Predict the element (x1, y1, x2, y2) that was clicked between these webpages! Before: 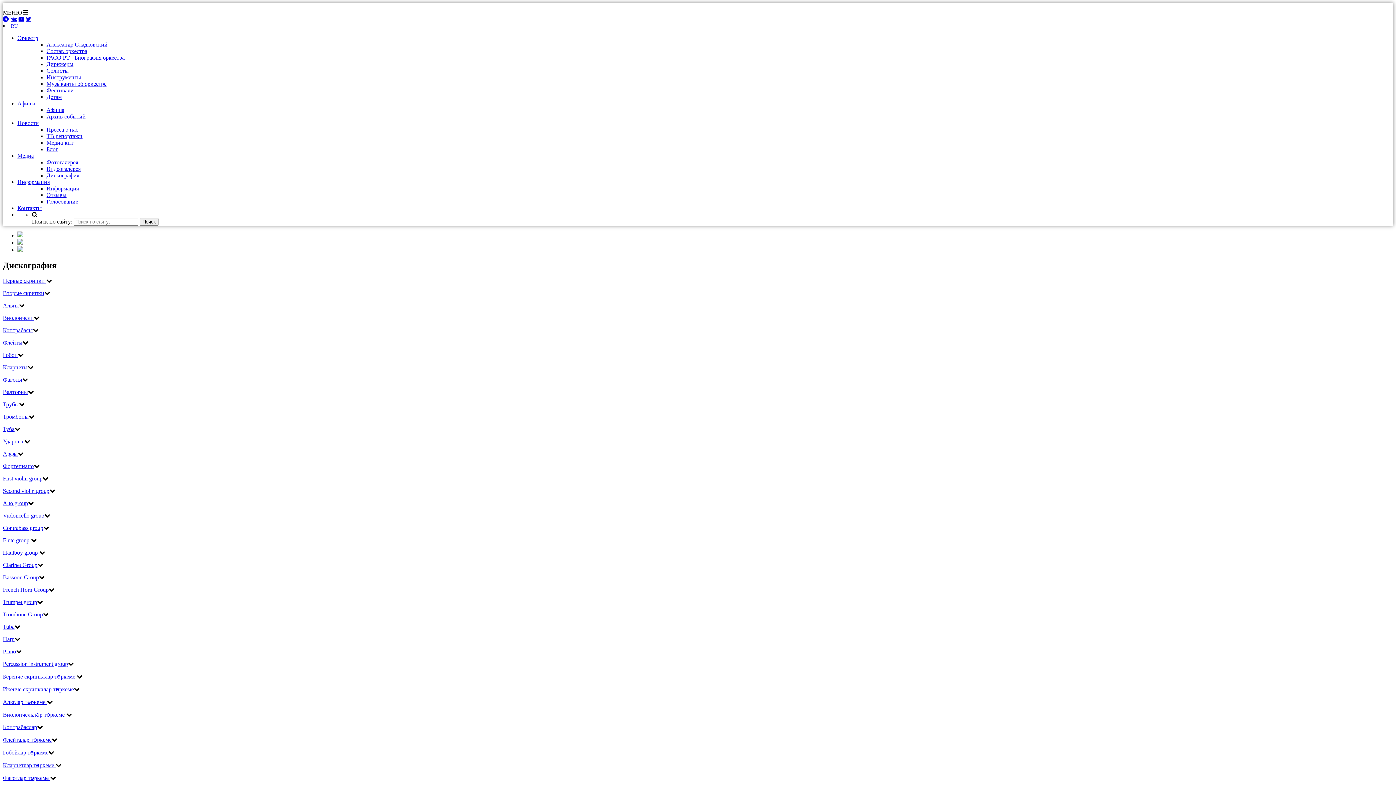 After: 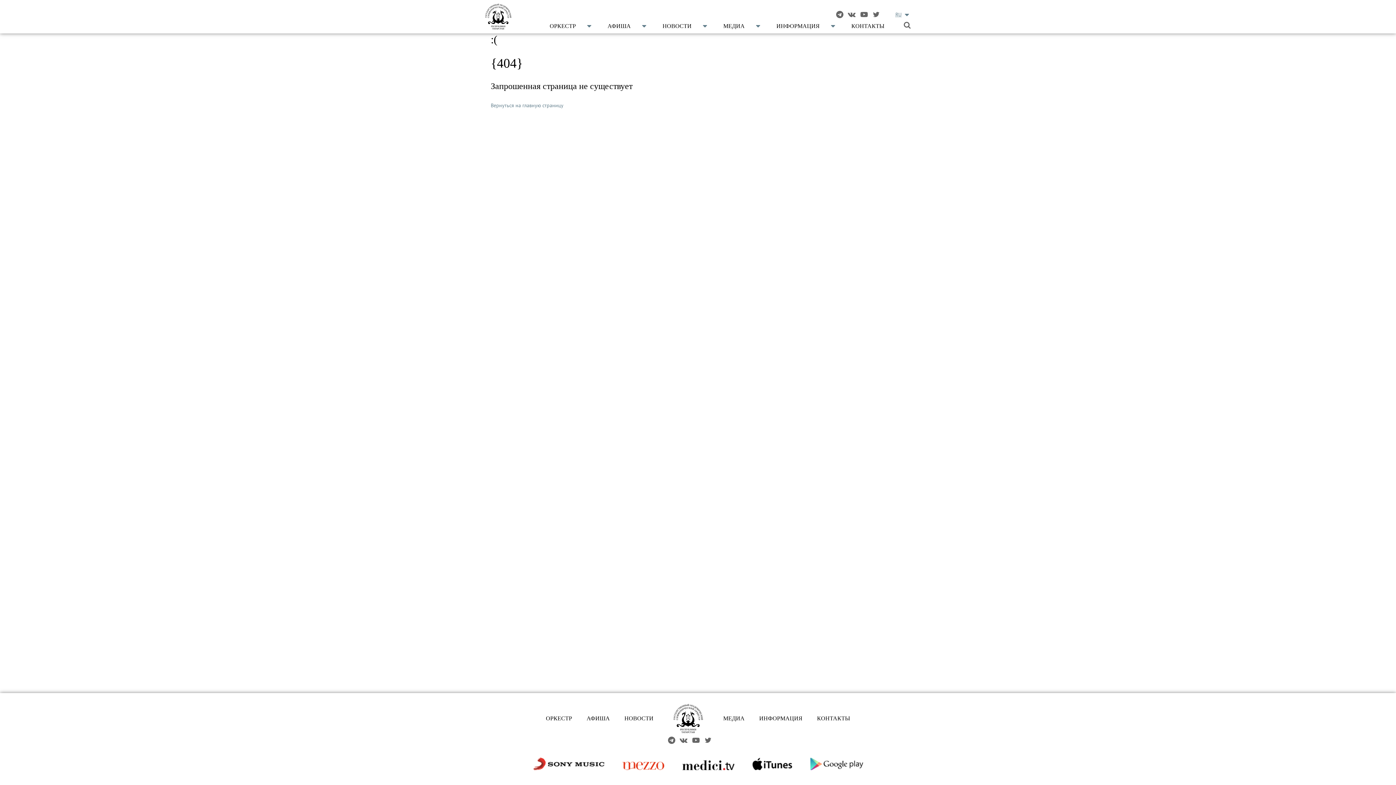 Action: bbox: (17, 34, 38, 41) label: Оркестр